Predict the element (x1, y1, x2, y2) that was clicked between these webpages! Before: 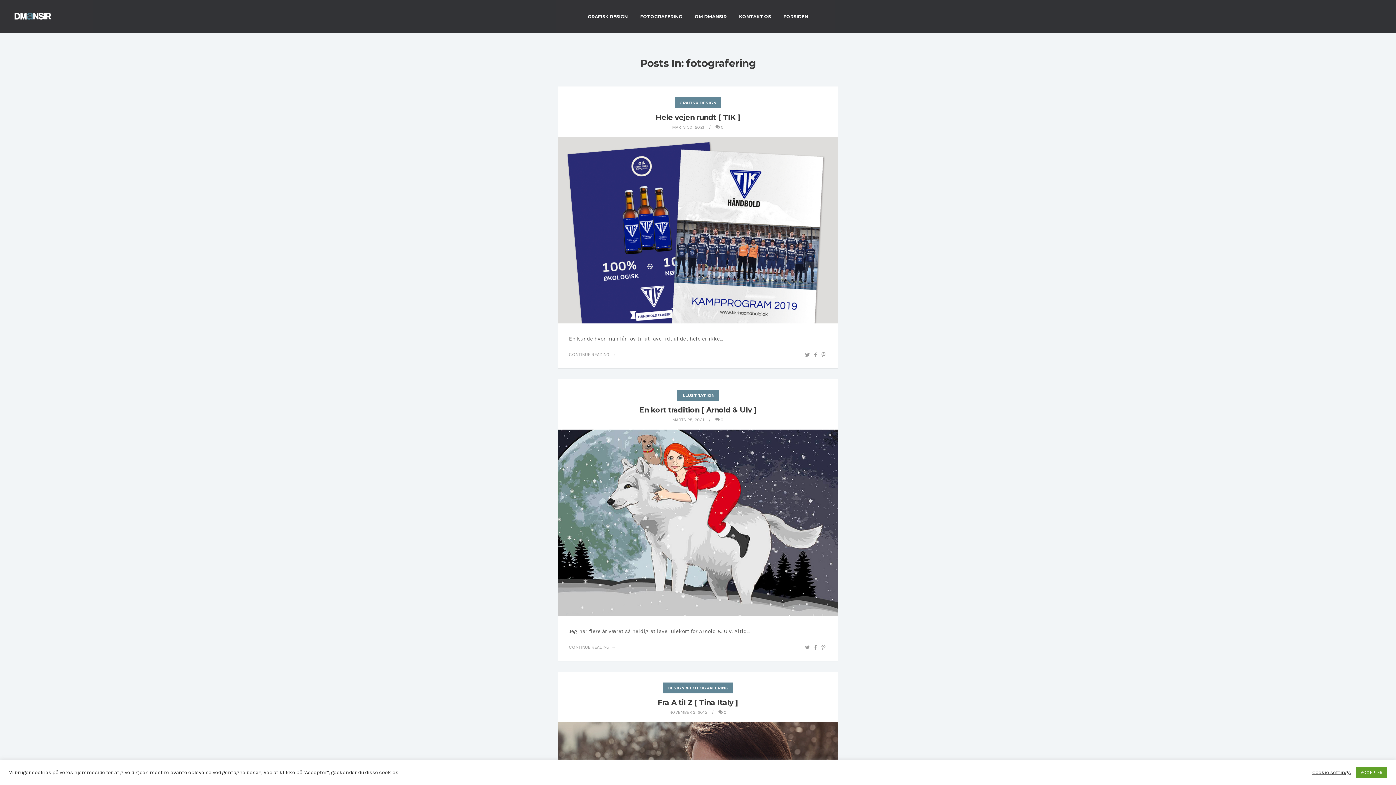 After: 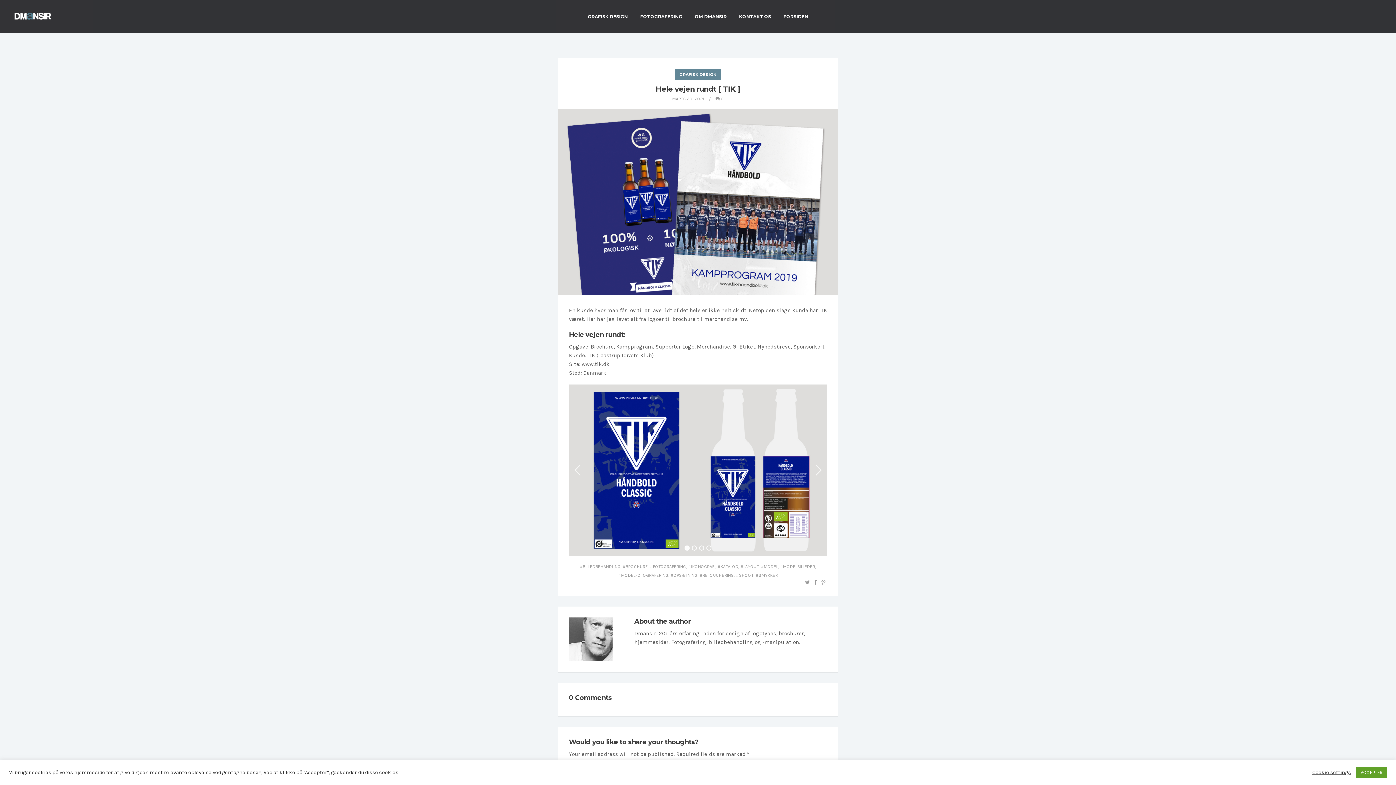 Action: bbox: (558, 137, 838, 323)